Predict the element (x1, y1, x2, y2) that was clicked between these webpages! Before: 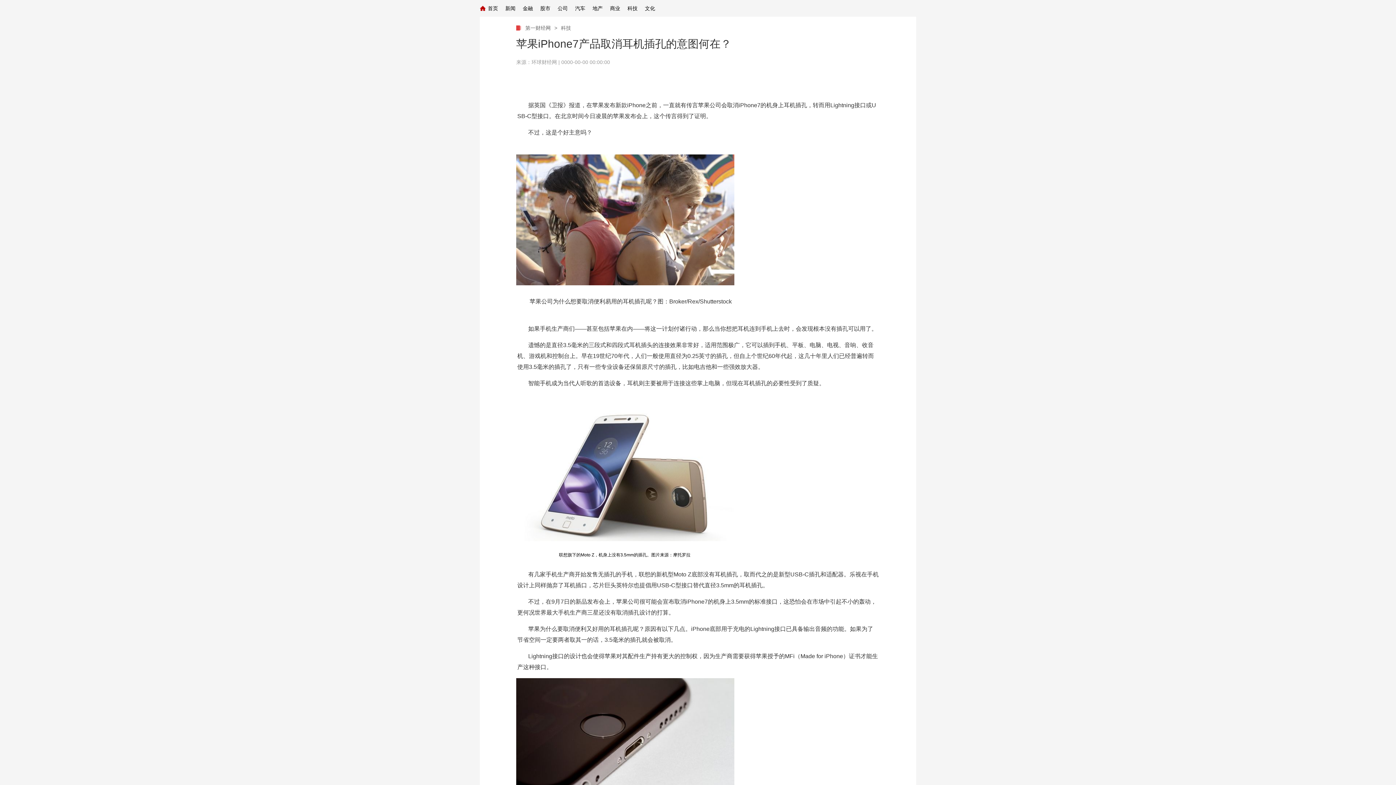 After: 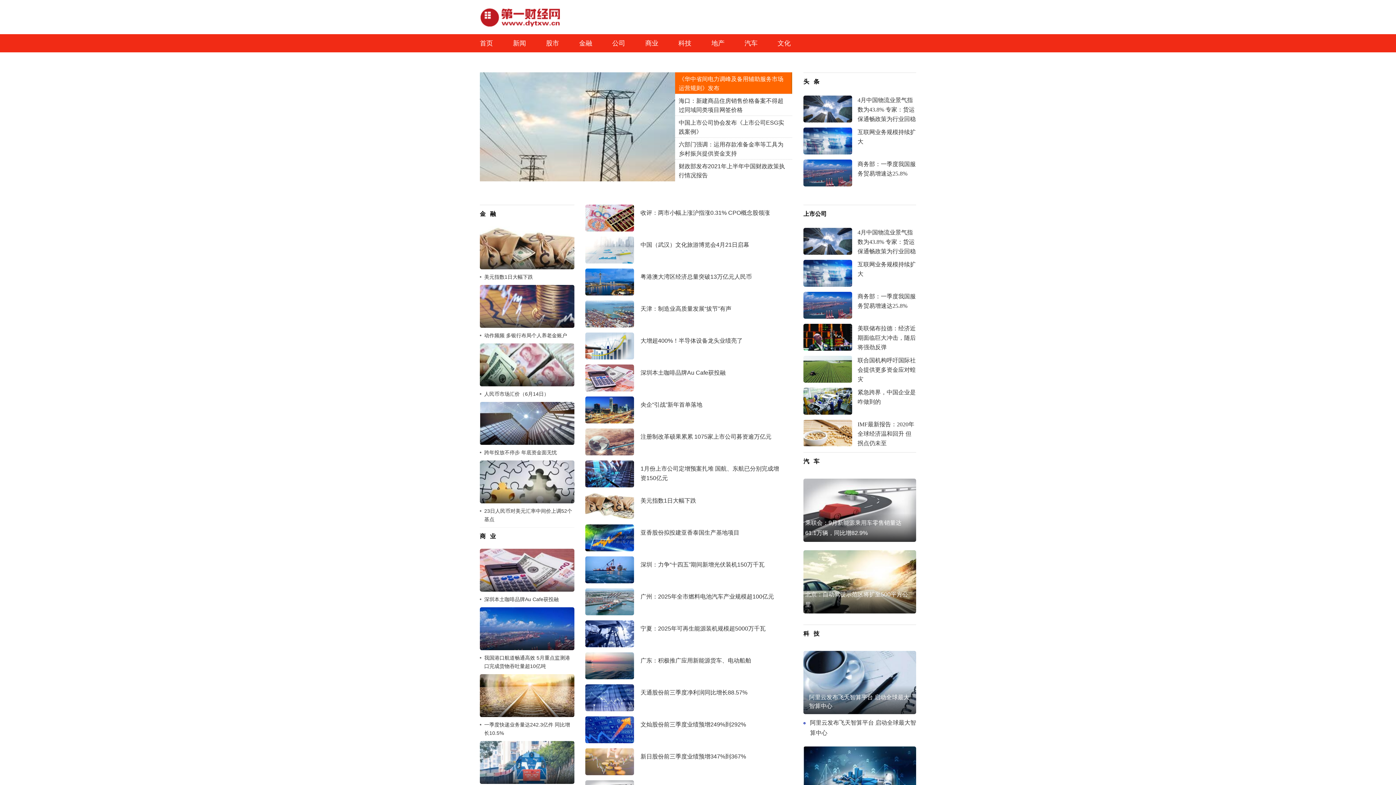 Action: bbox: (480, 0, 498, 16) label: 首页